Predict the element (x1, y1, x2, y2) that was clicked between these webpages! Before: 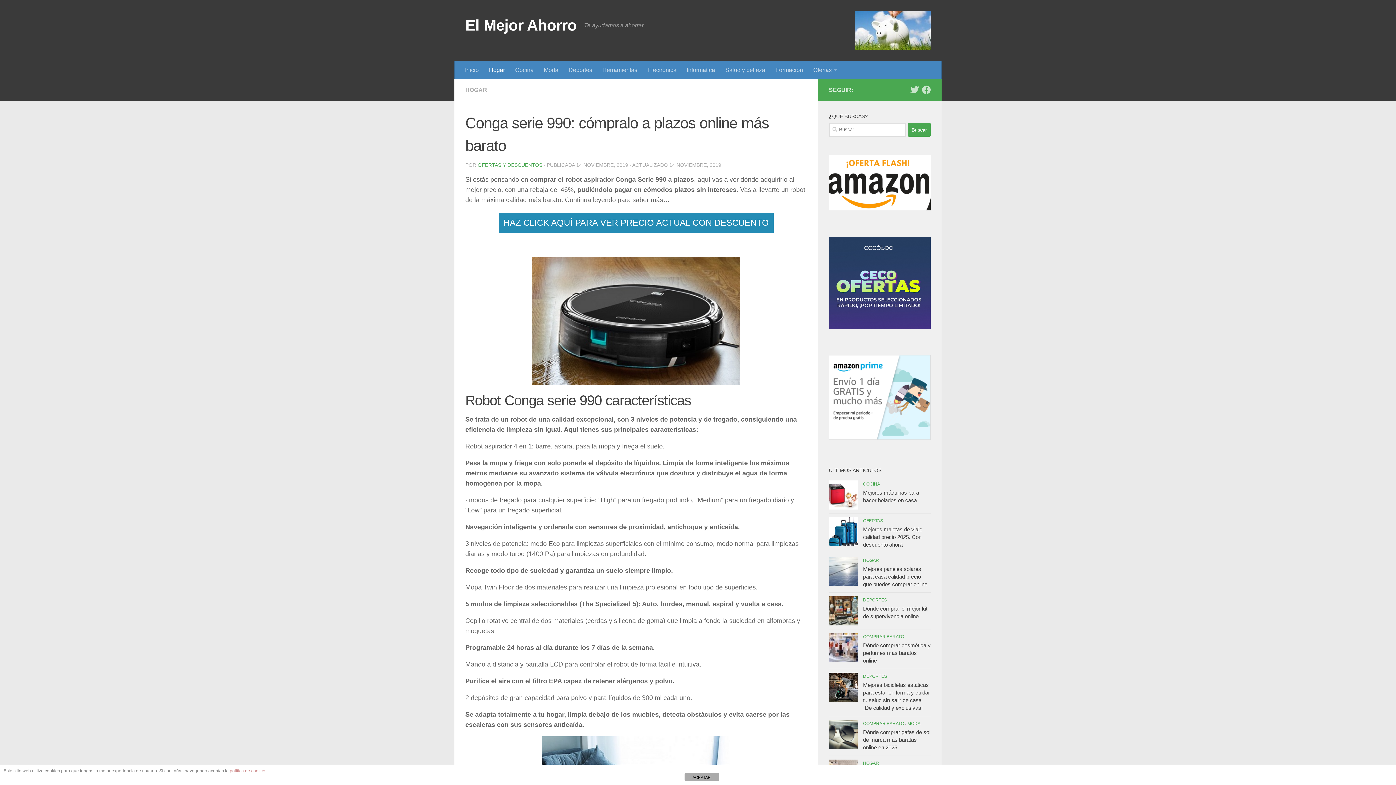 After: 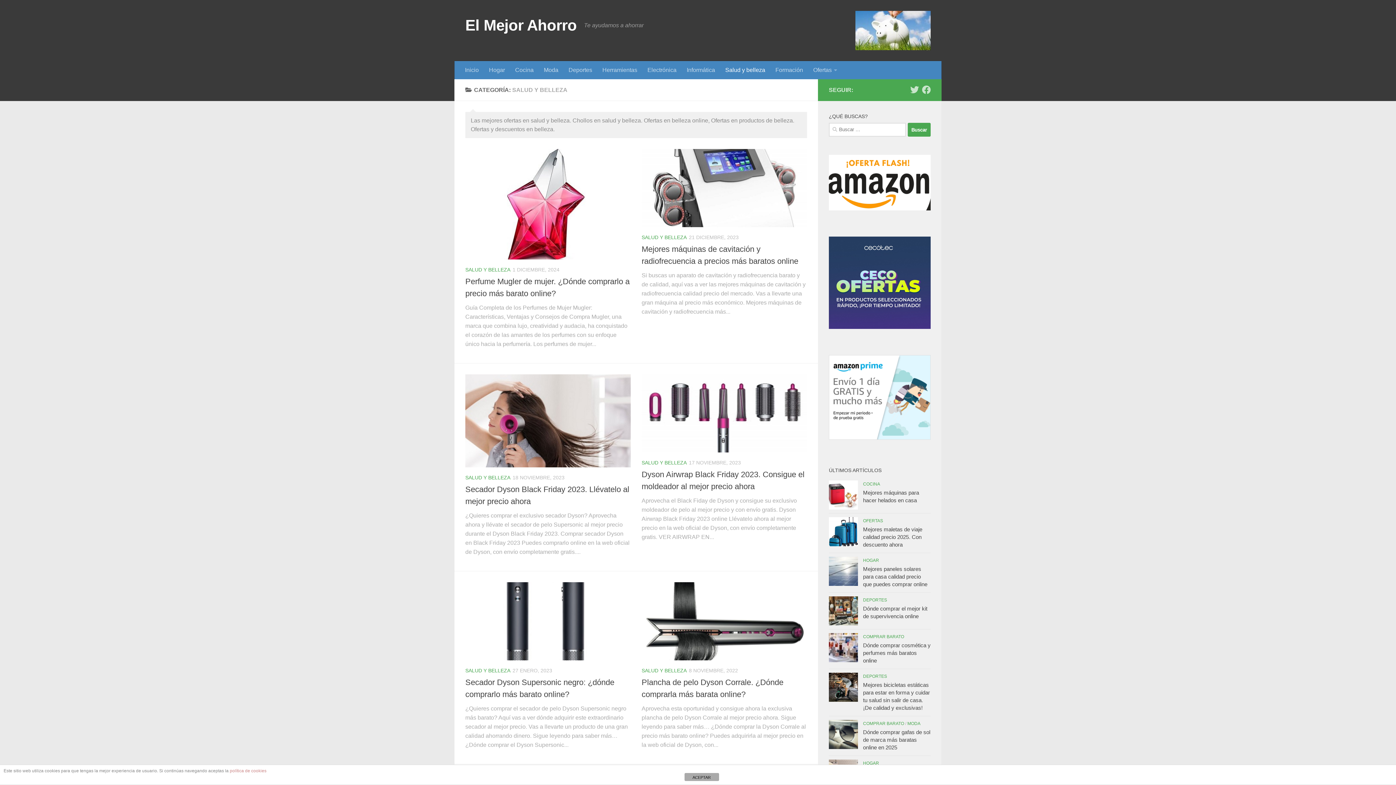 Action: bbox: (720, 61, 770, 79) label: Salud y belleza